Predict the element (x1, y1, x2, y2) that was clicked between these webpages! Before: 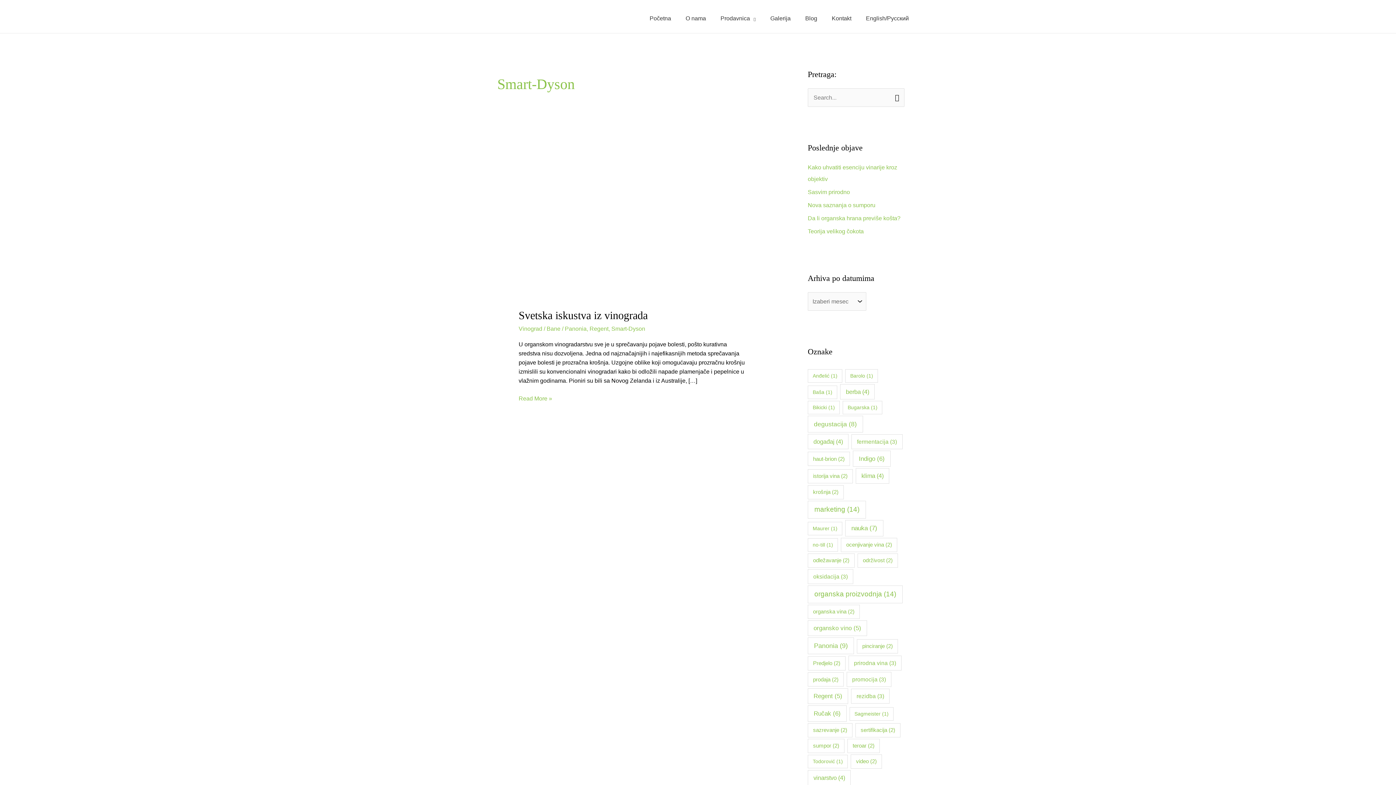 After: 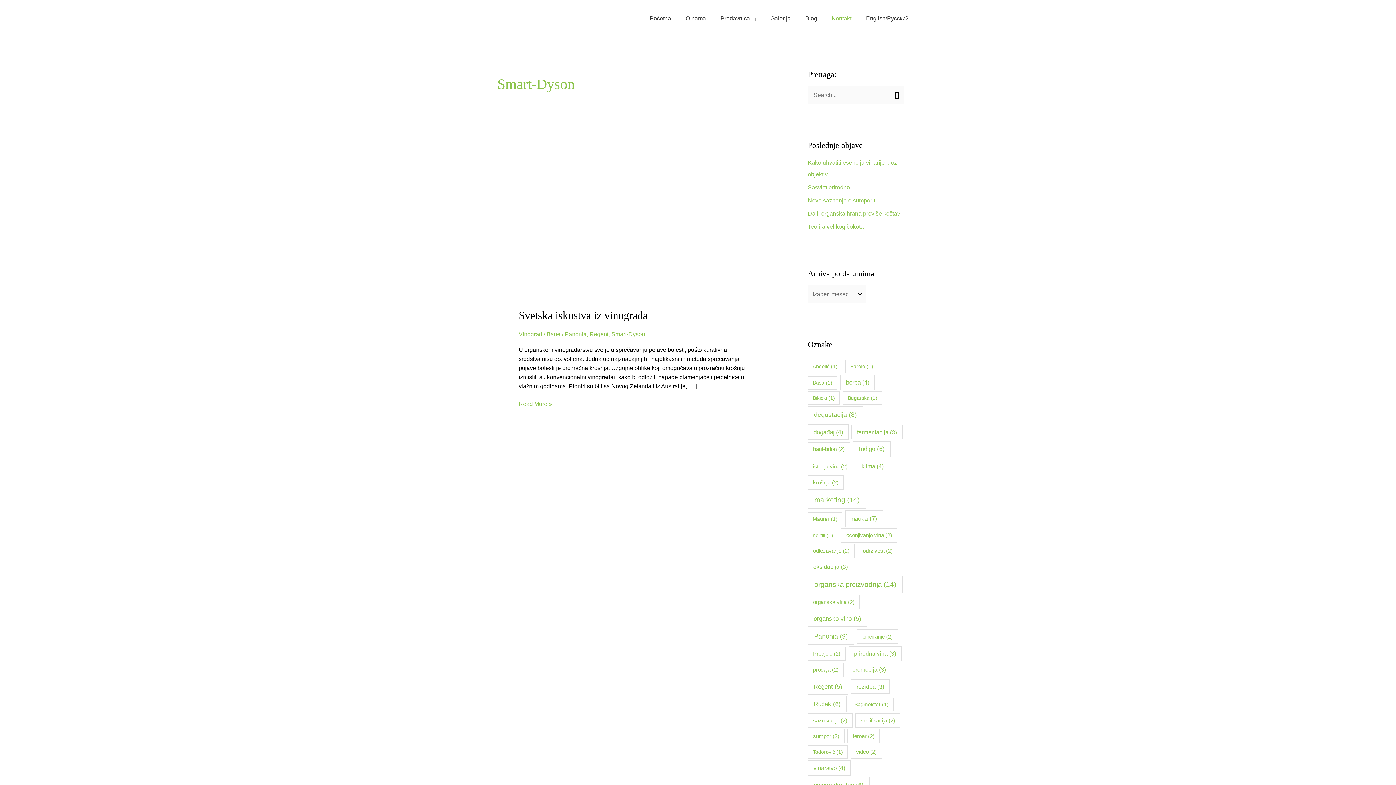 Action: bbox: (824, 5, 858, 31) label: Kontakt